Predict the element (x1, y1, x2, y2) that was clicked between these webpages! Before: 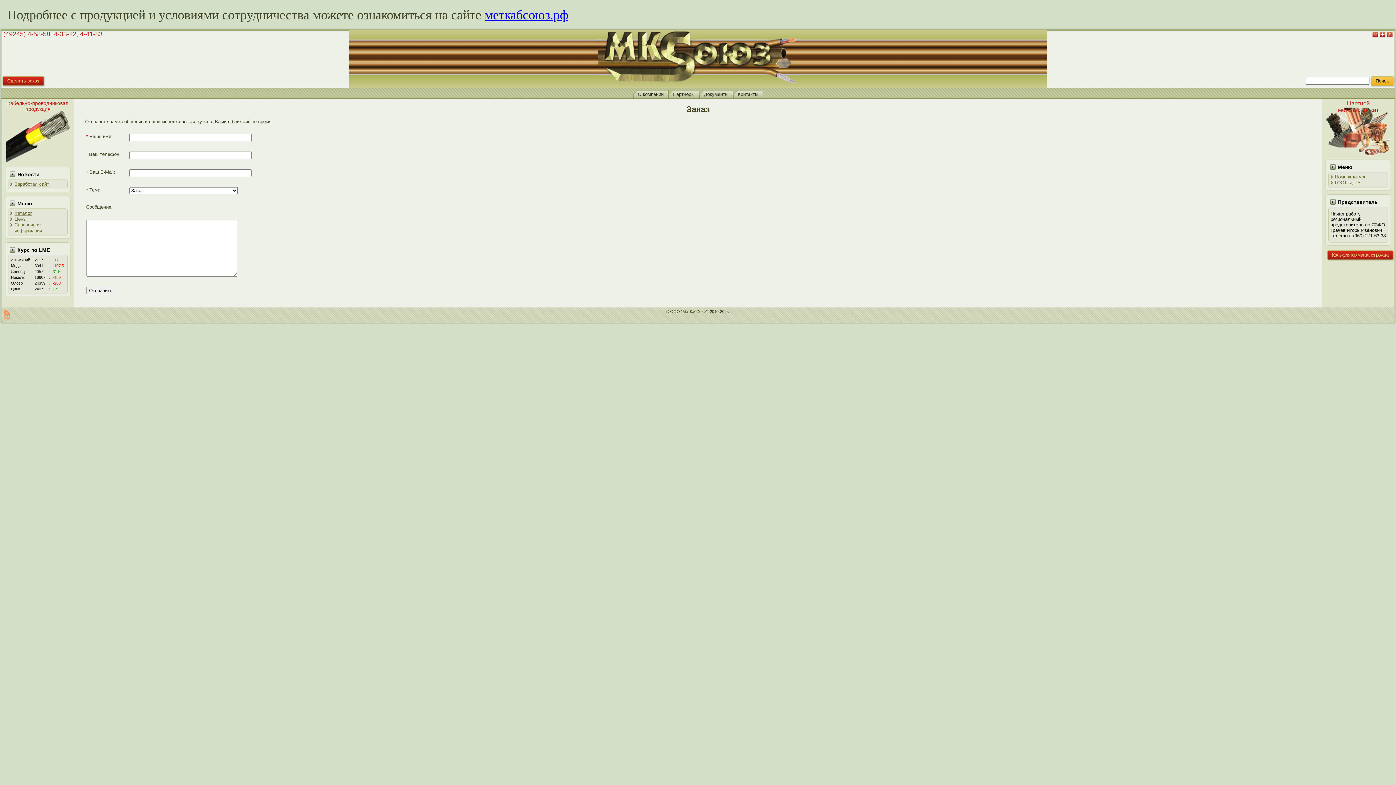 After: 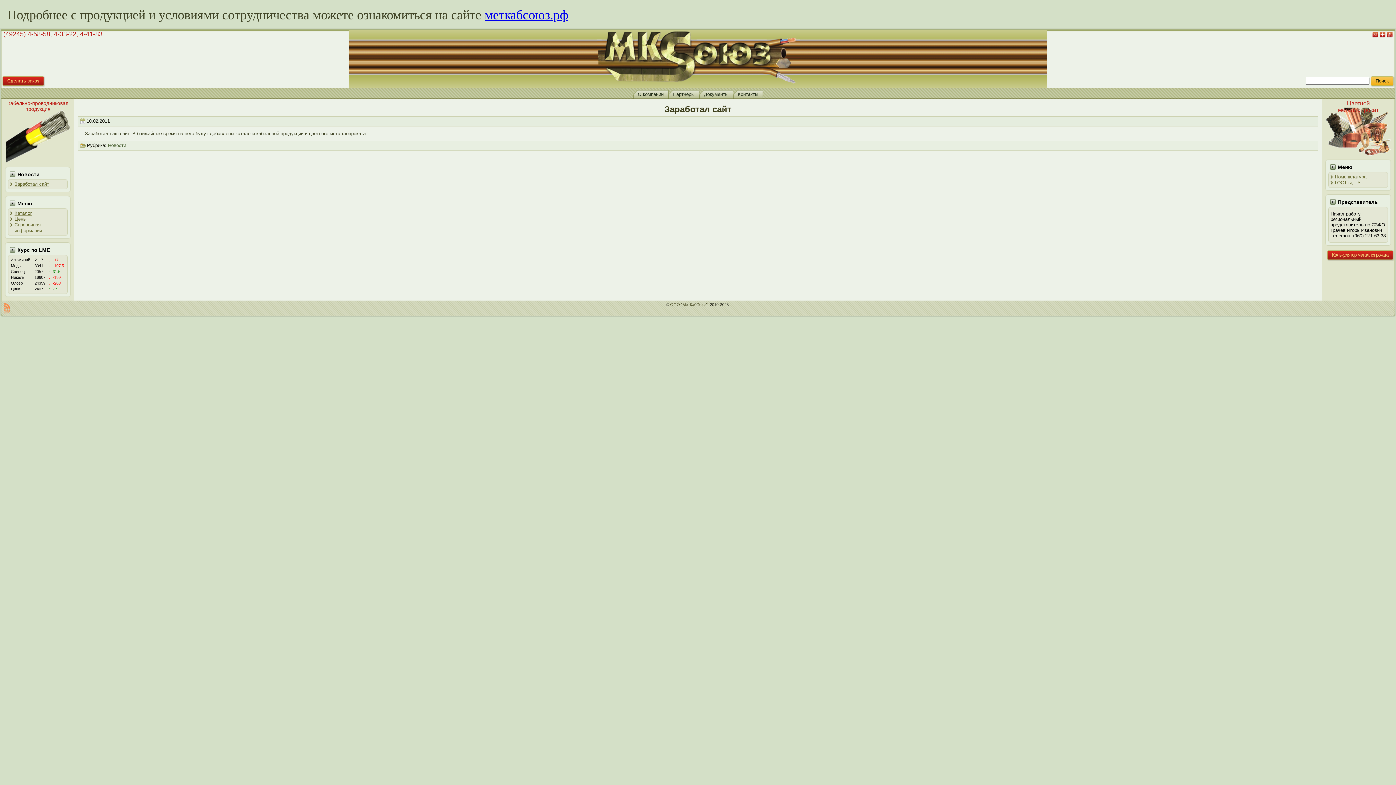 Action: label: Заработал сайт bbox: (14, 181, 49, 186)